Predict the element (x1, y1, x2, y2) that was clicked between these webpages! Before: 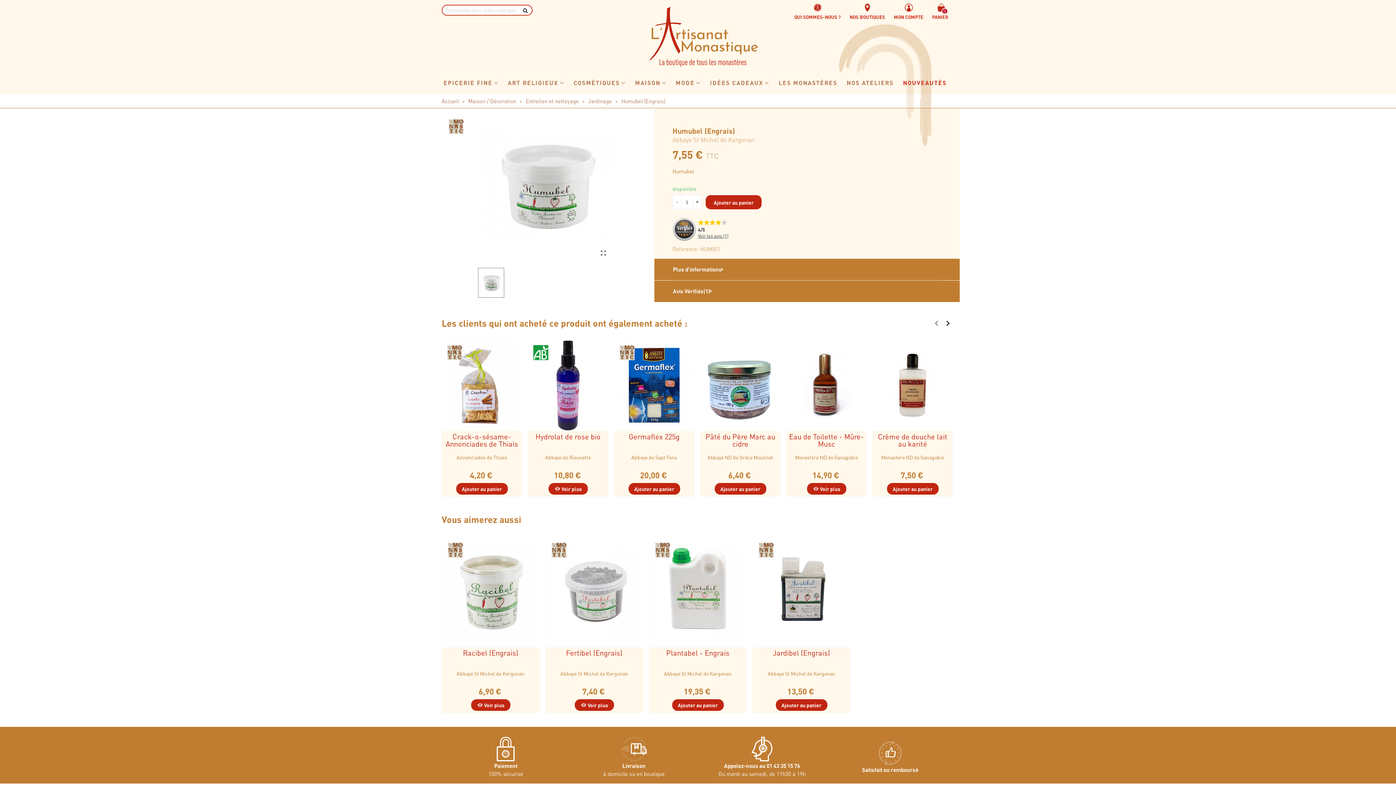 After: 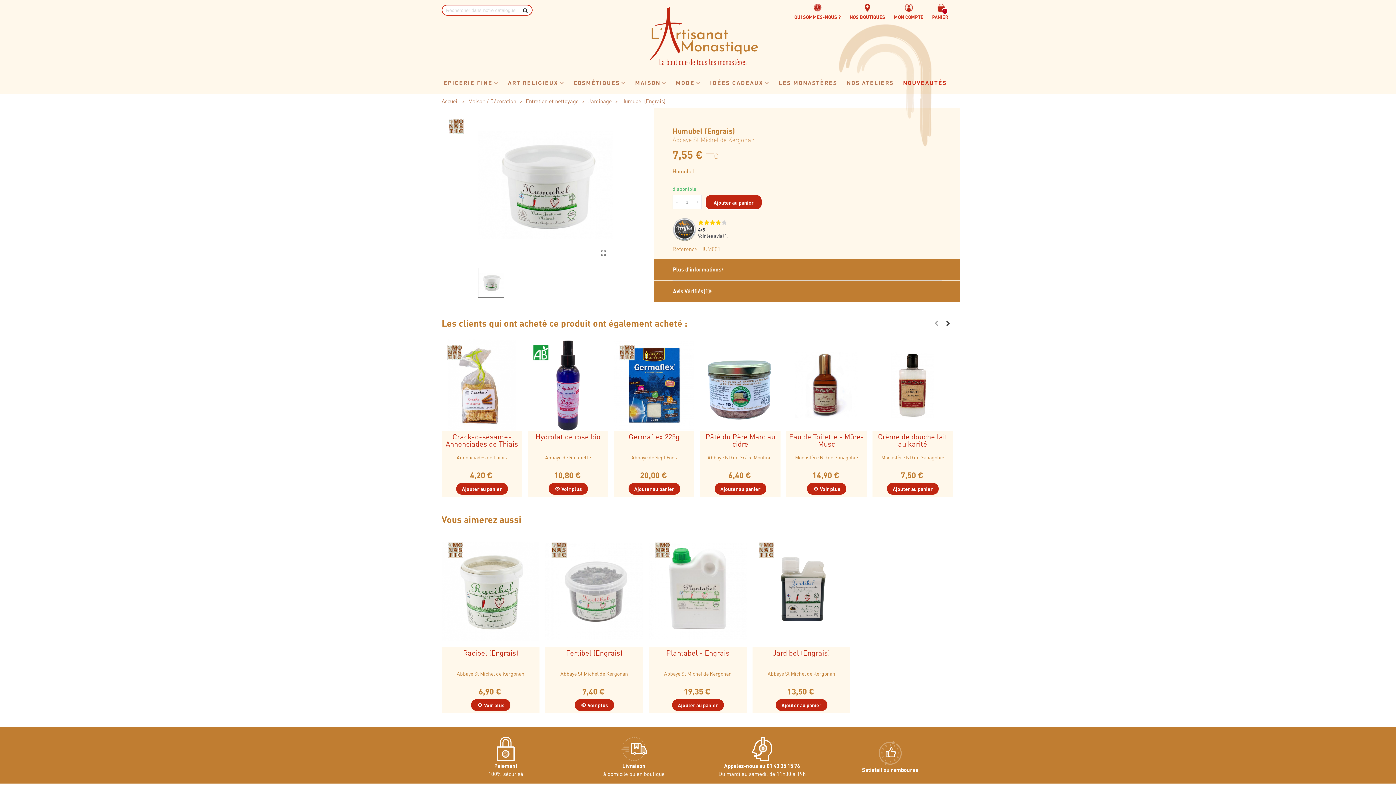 Action: label: Ajouter au panier bbox: (887, 483, 938, 494)